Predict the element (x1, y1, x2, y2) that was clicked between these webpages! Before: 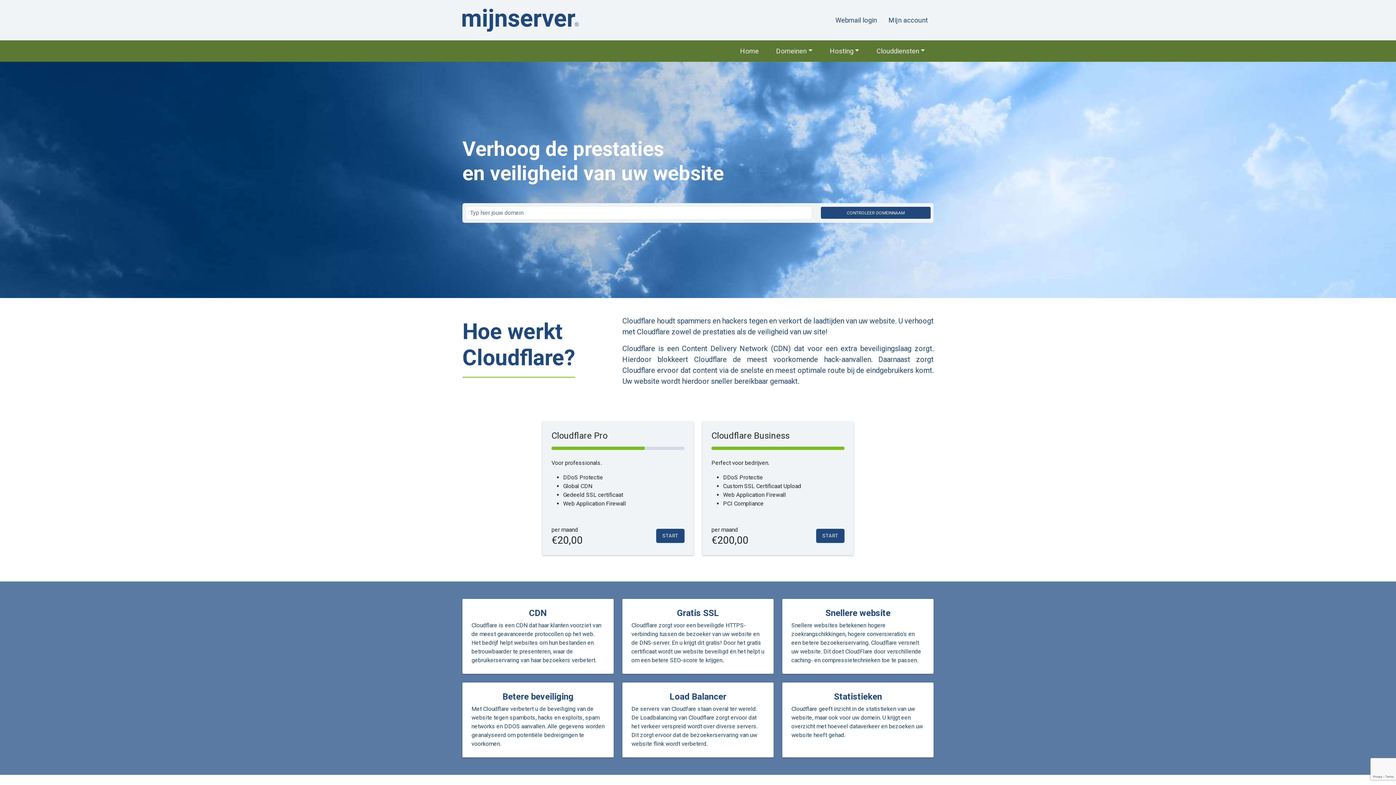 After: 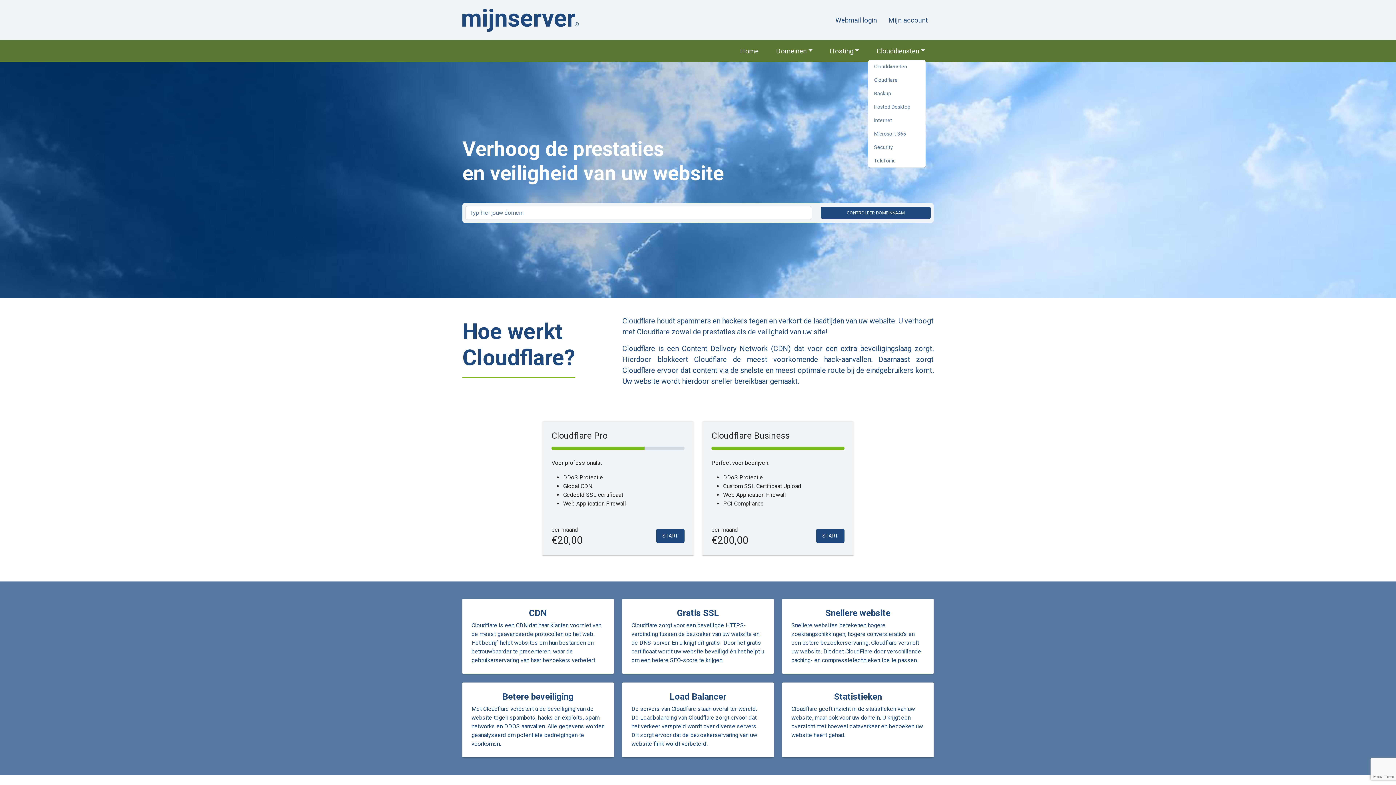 Action: label: Clouddiensten bbox: (868, 43, 933, 58)